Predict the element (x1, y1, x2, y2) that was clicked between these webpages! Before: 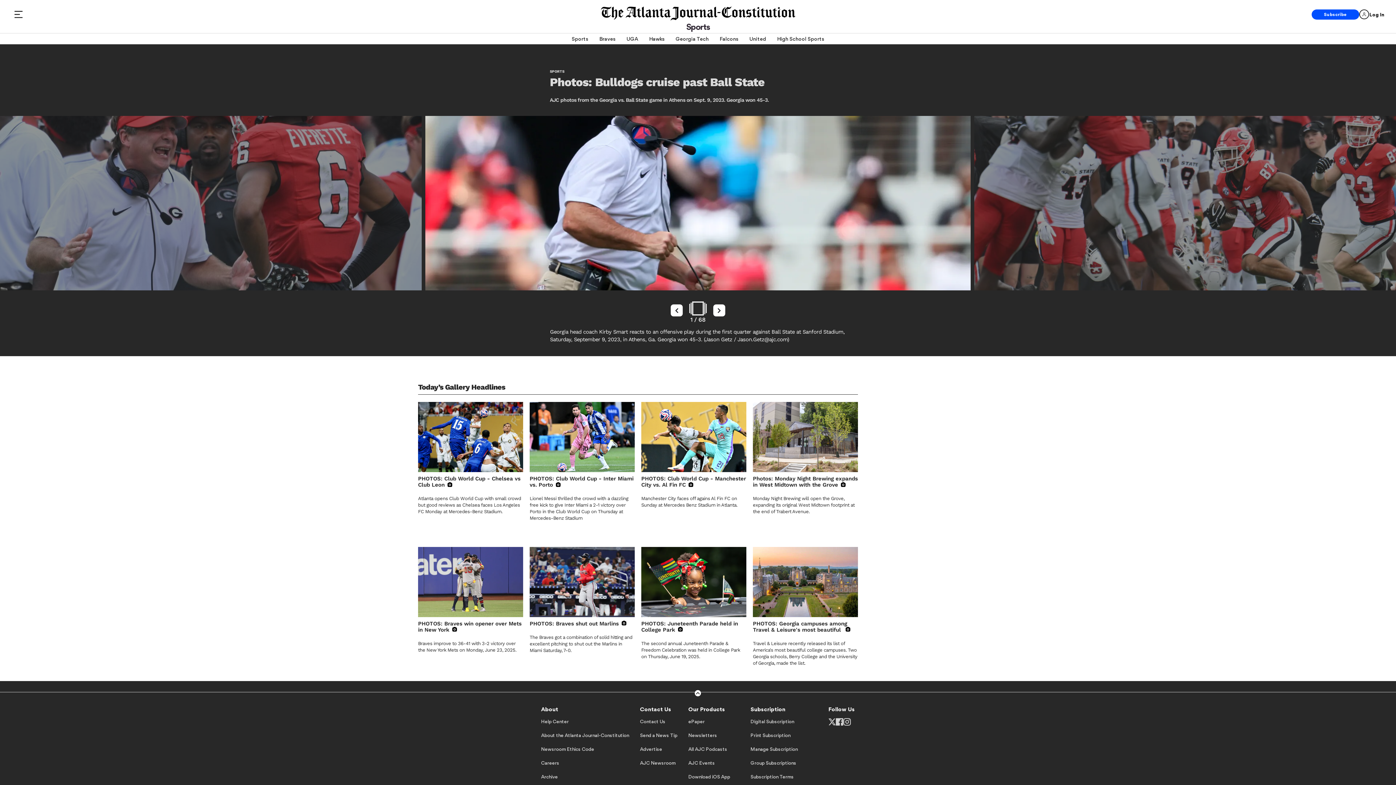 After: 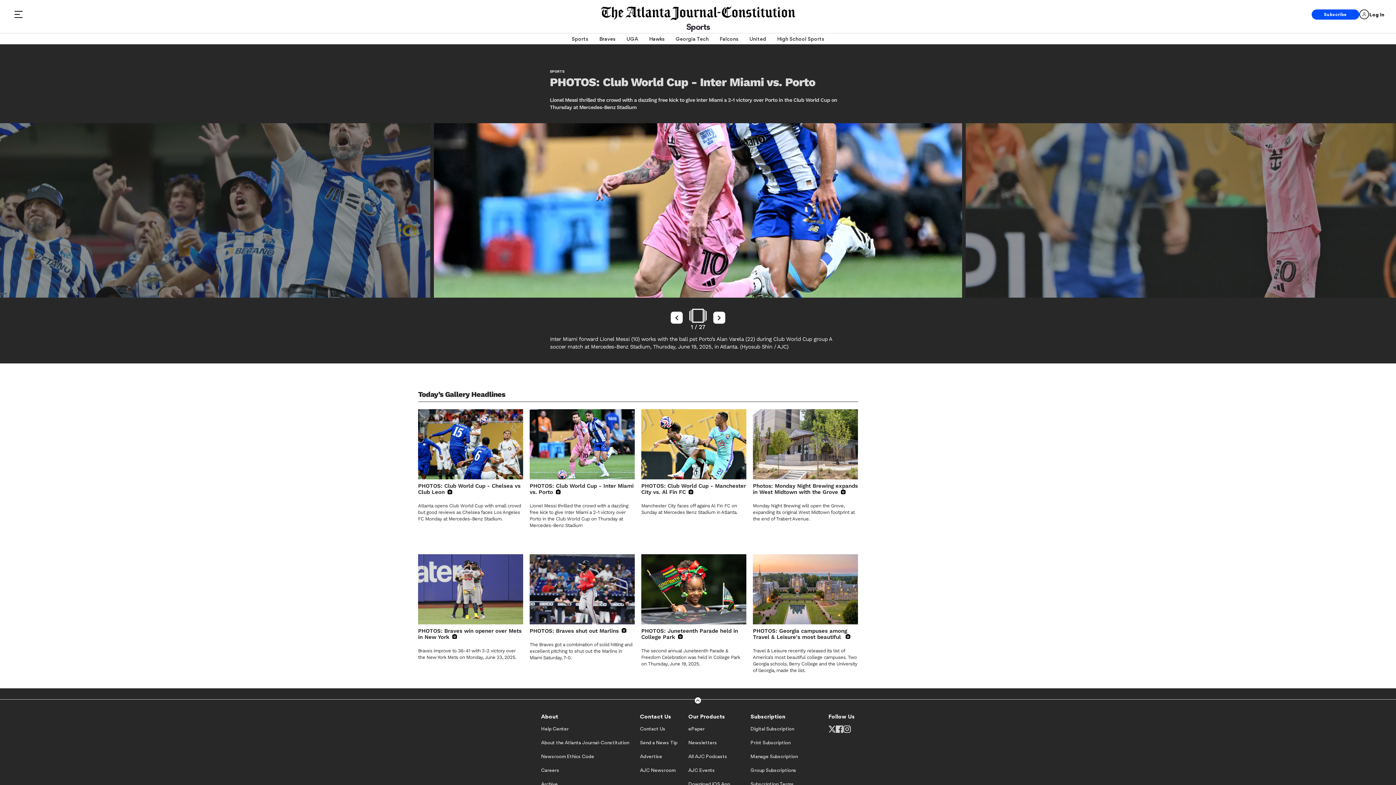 Action: bbox: (529, 476, 634, 488) label: PHOTOS: Club World Cup - Inter Miami vs. Porto